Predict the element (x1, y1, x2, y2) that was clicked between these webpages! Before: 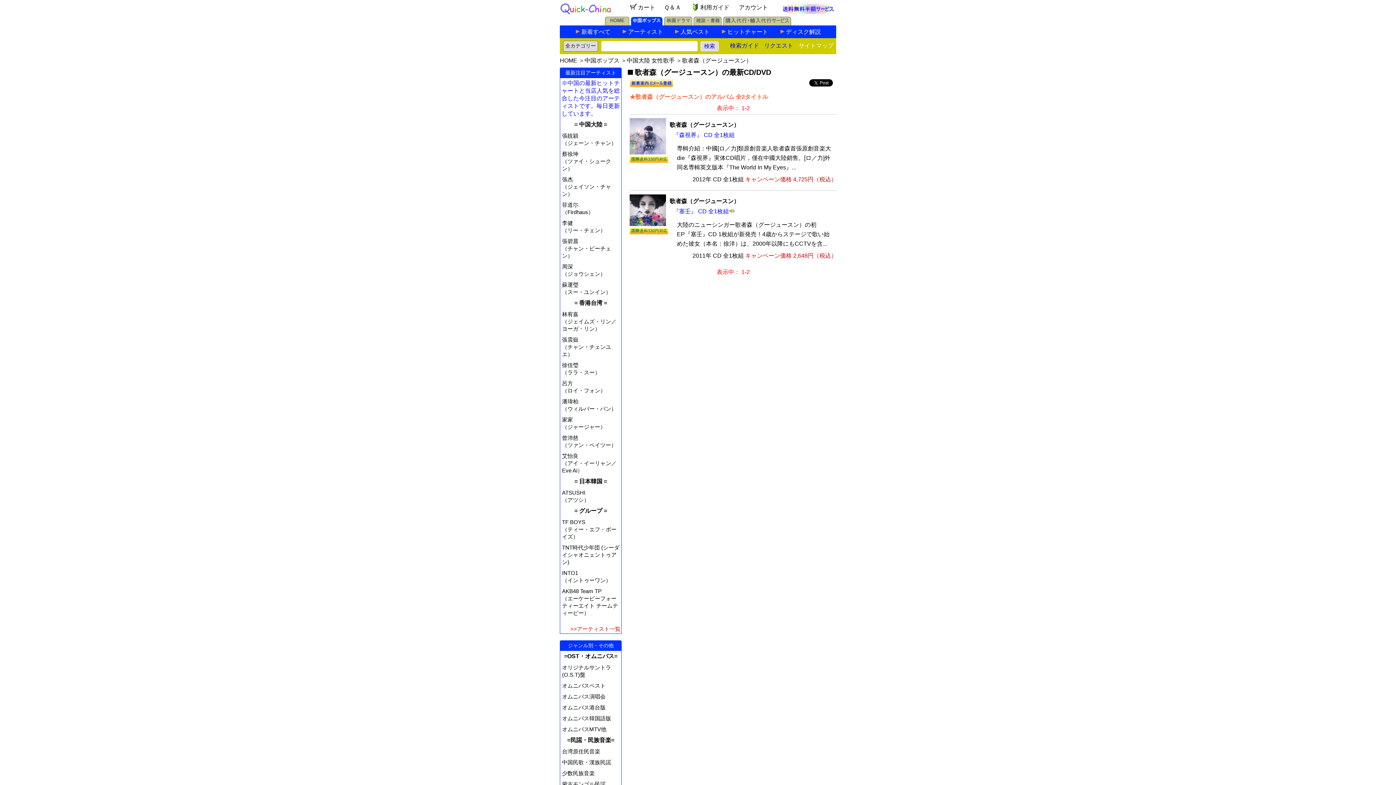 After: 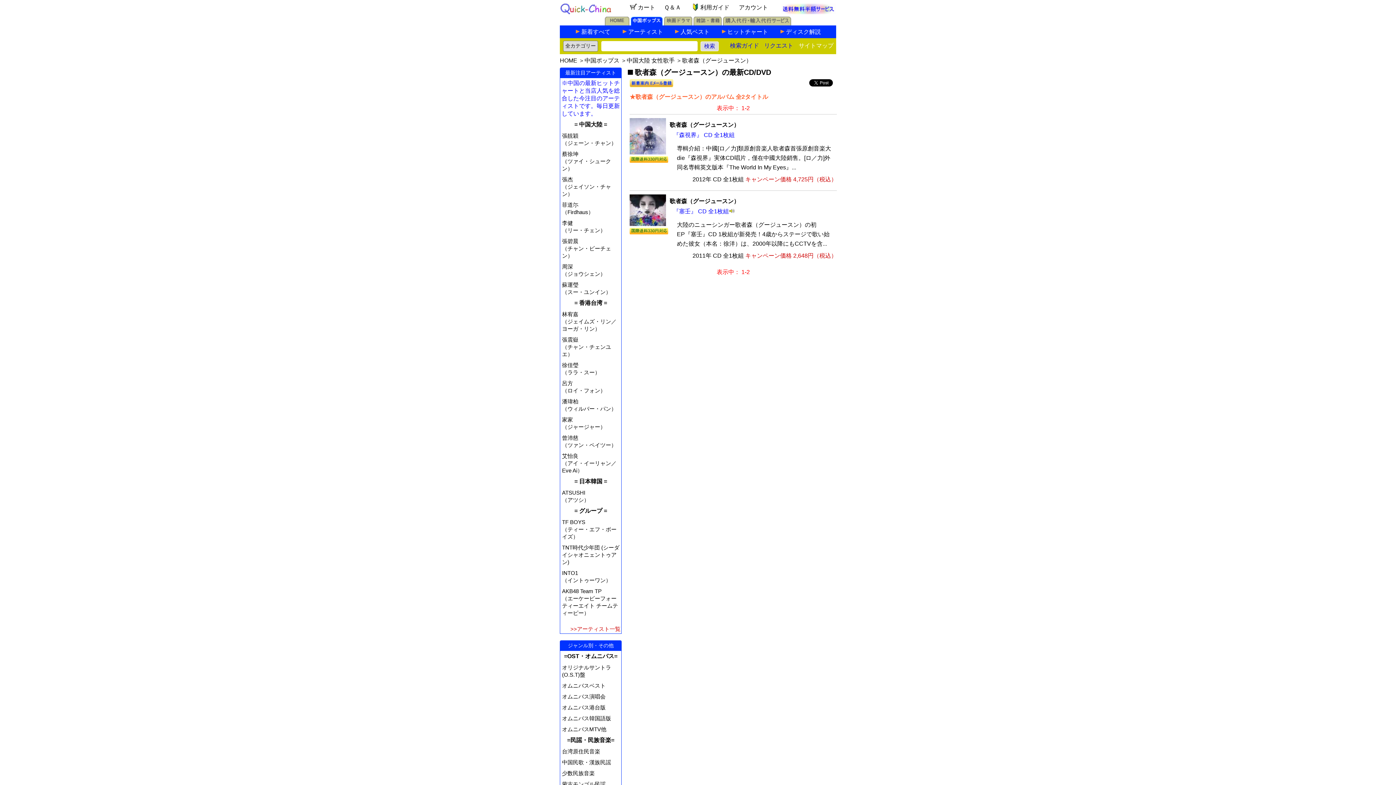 Action: label: HOME bbox: (560, 57, 577, 63)